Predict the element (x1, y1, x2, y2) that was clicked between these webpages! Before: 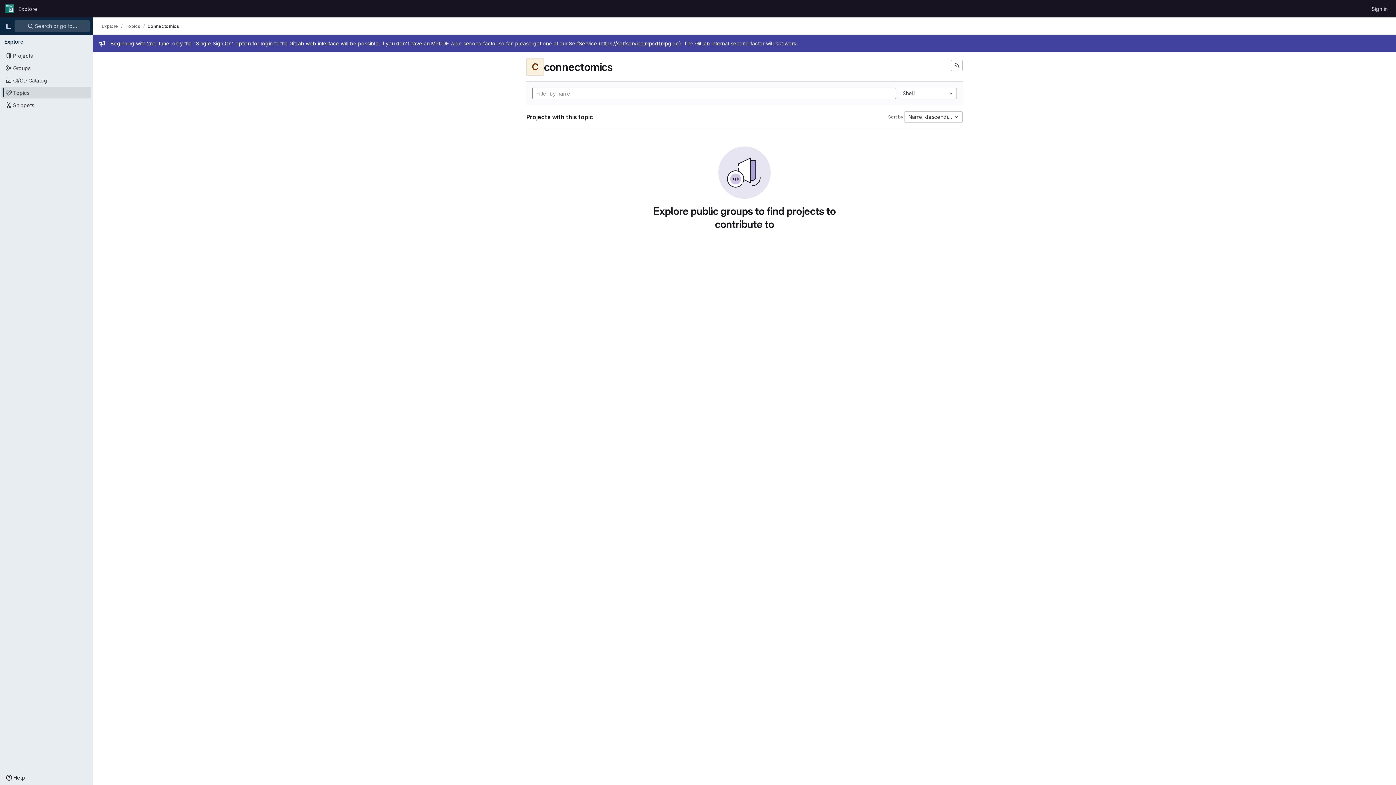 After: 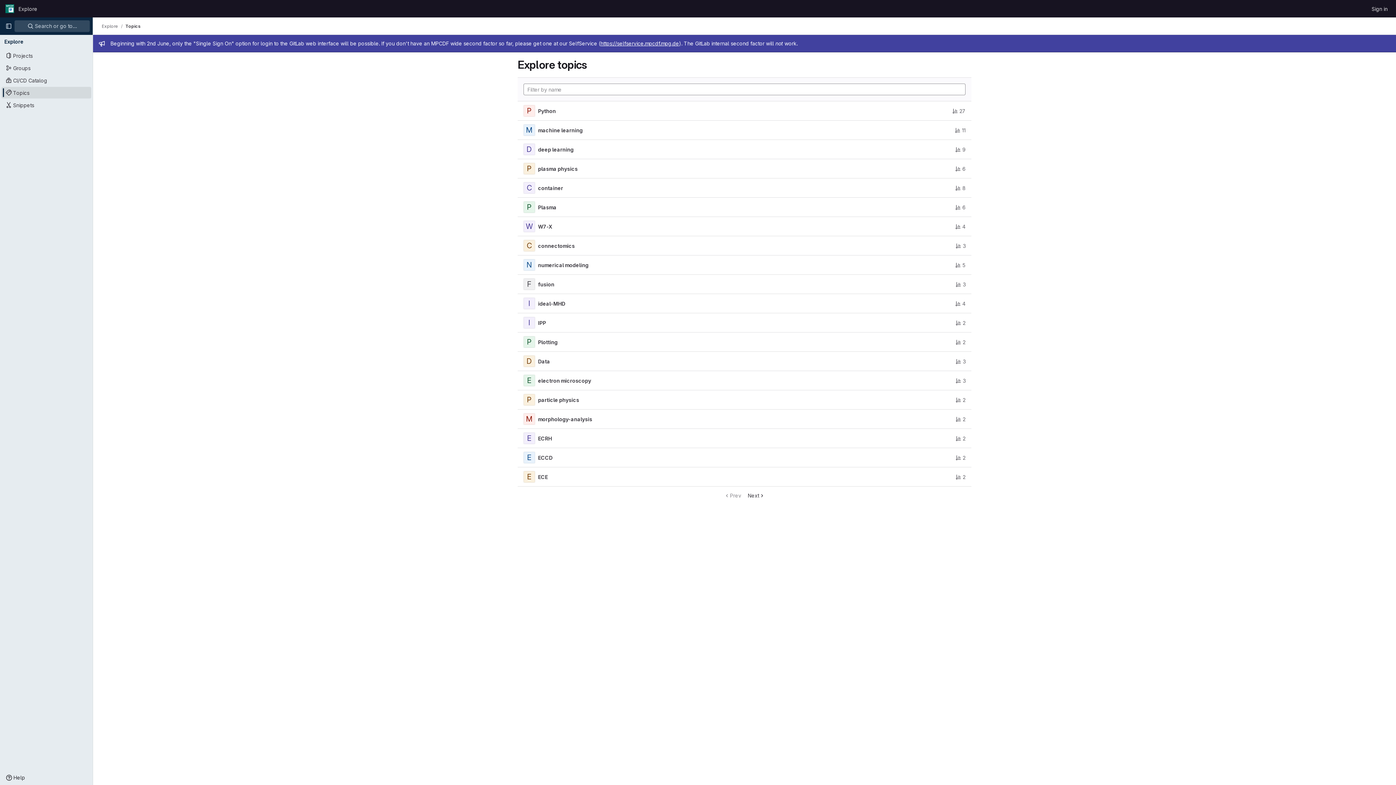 Action: label: Topics bbox: (1, 86, 91, 98)